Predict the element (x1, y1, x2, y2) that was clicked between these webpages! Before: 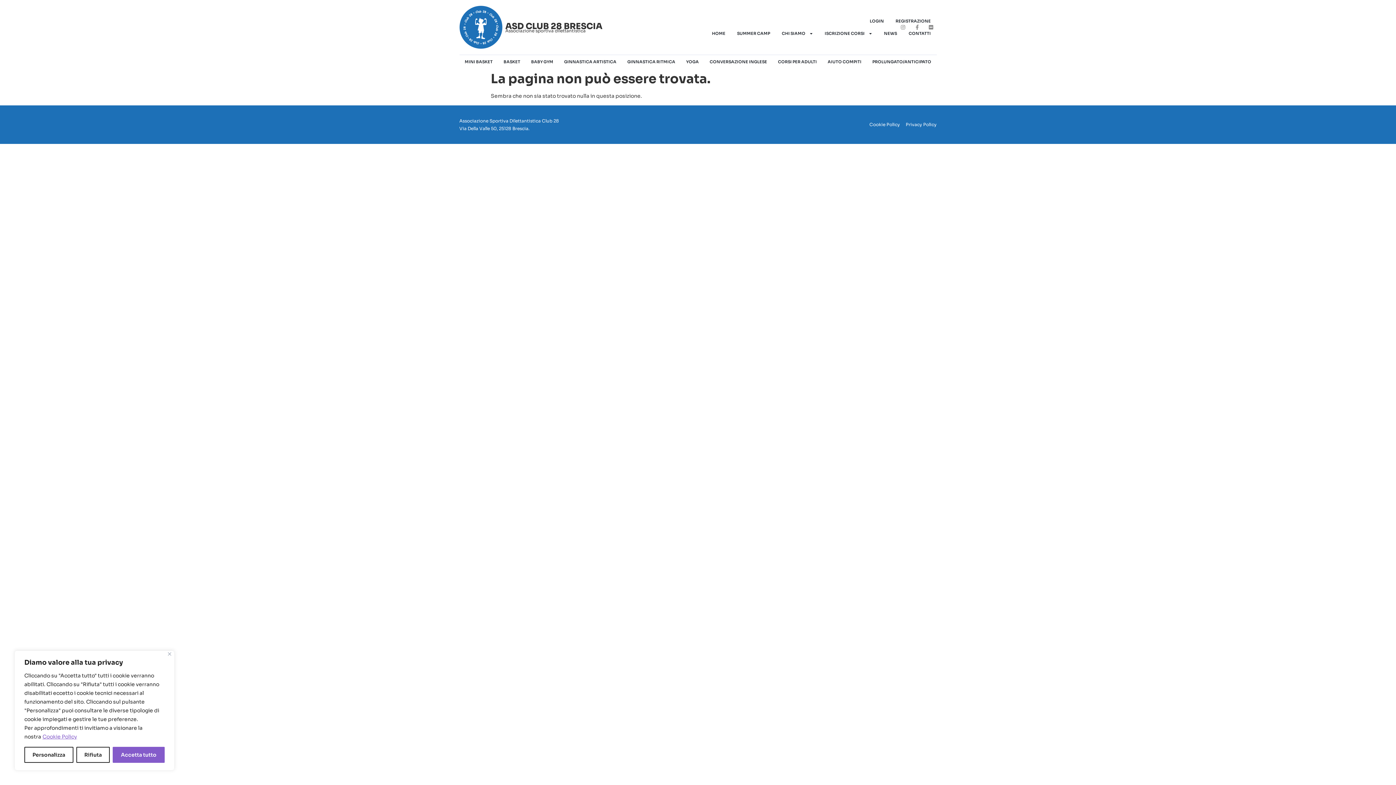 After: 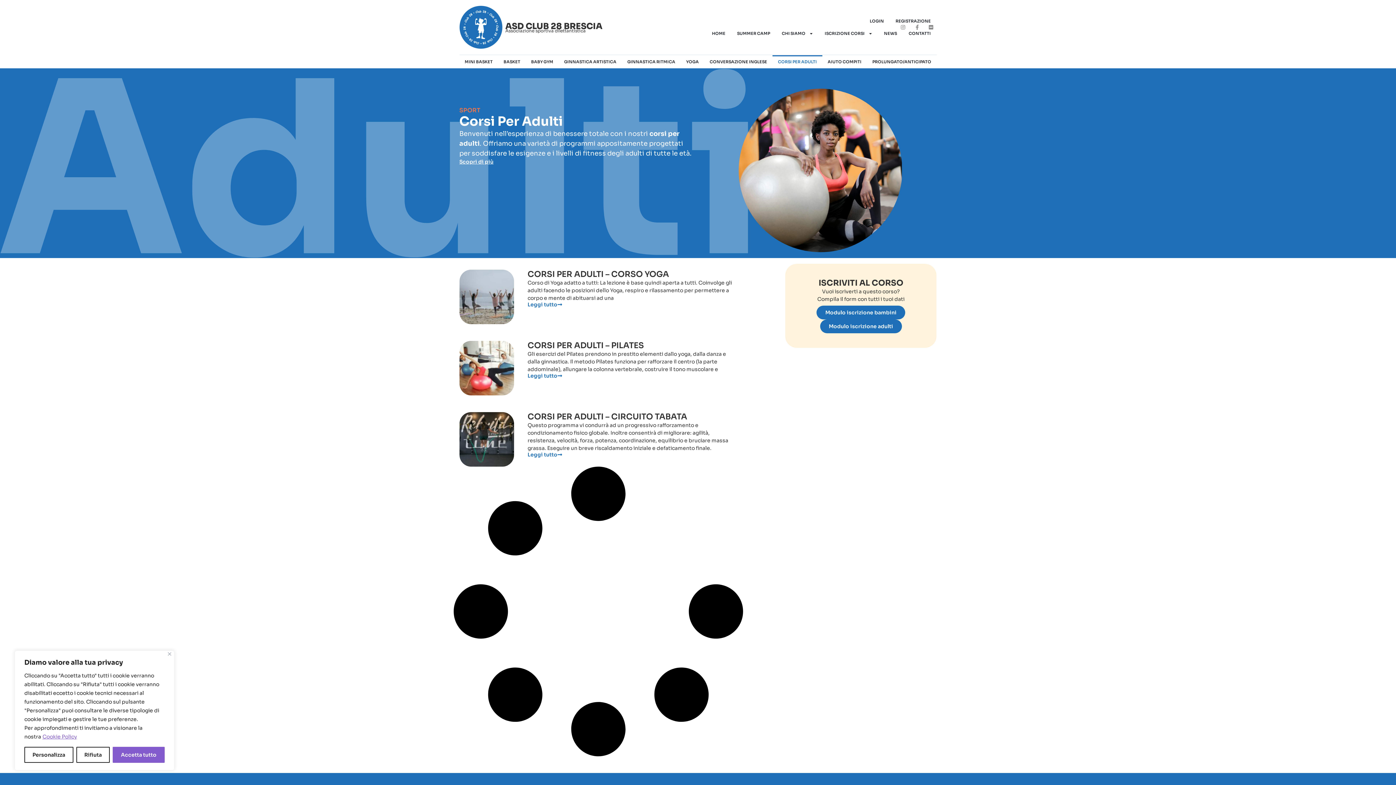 Action: label: CORSI PER ADULTI bbox: (772, 55, 822, 68)